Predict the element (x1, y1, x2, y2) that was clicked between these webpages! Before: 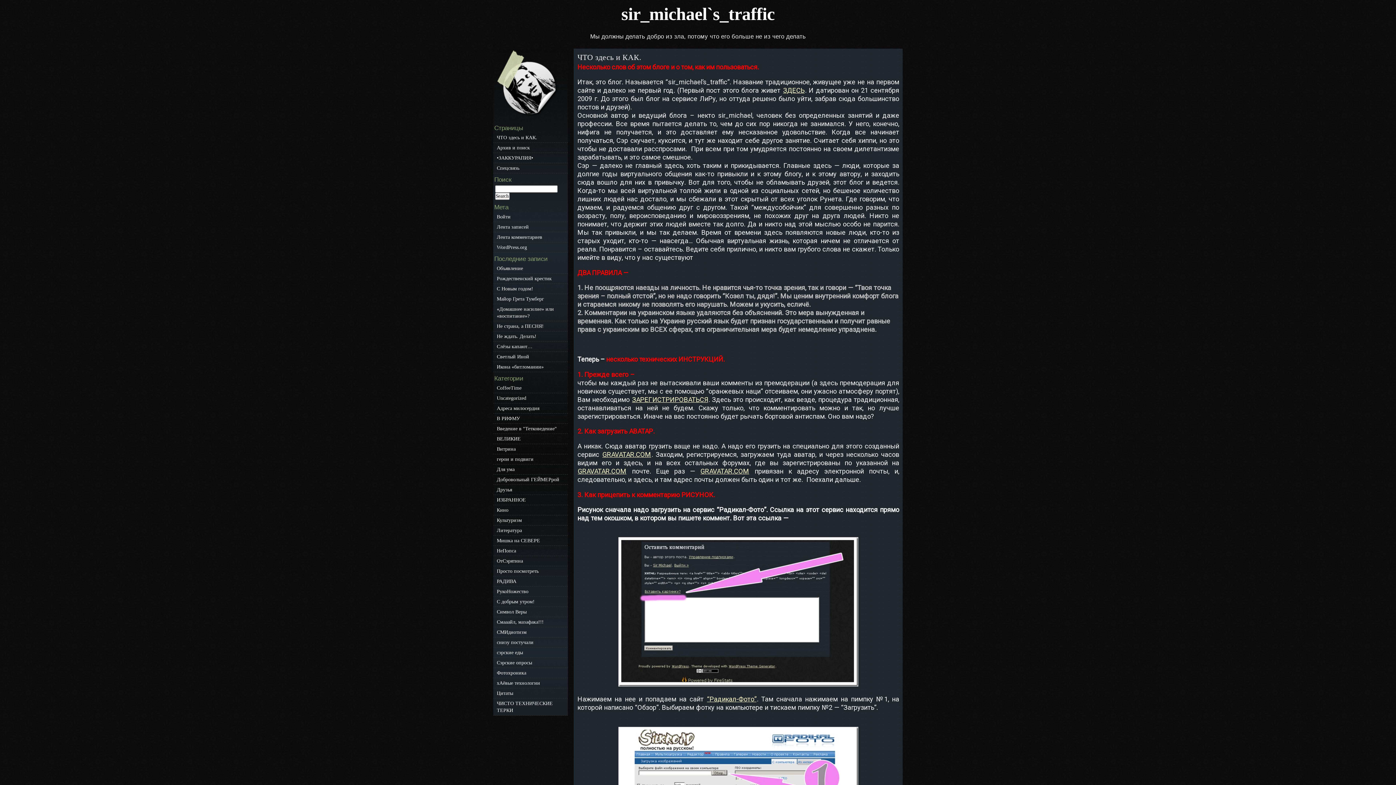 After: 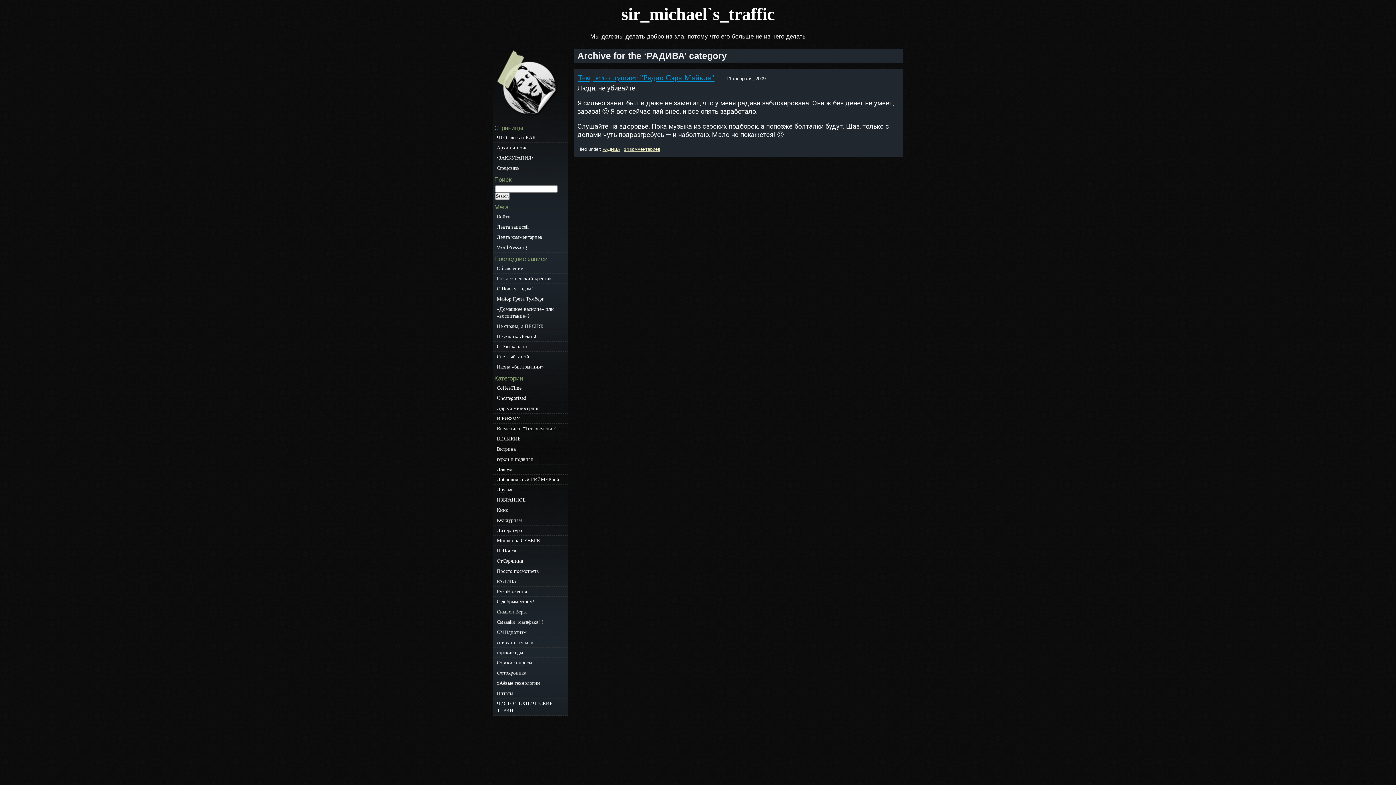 Action: label: РАДИВА bbox: (493, 576, 567, 586)